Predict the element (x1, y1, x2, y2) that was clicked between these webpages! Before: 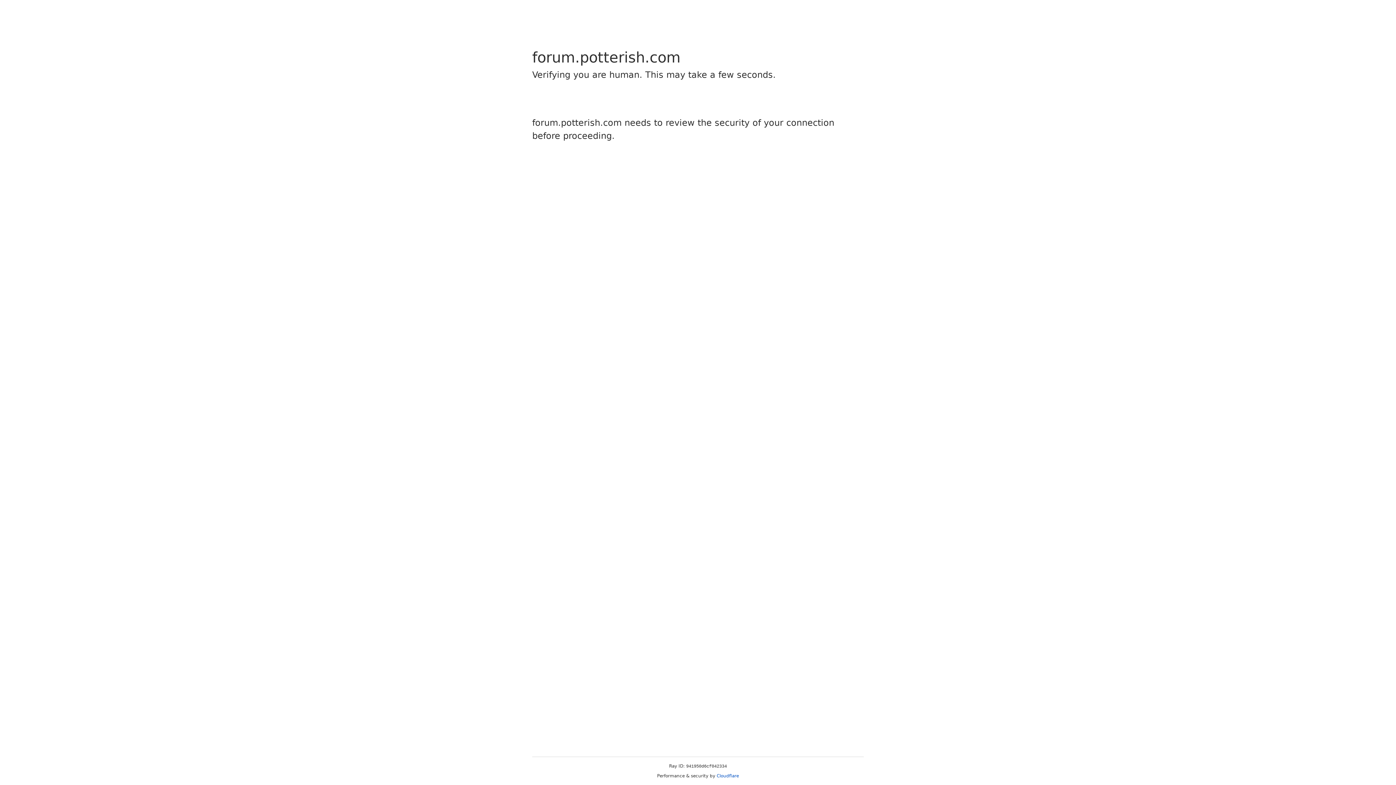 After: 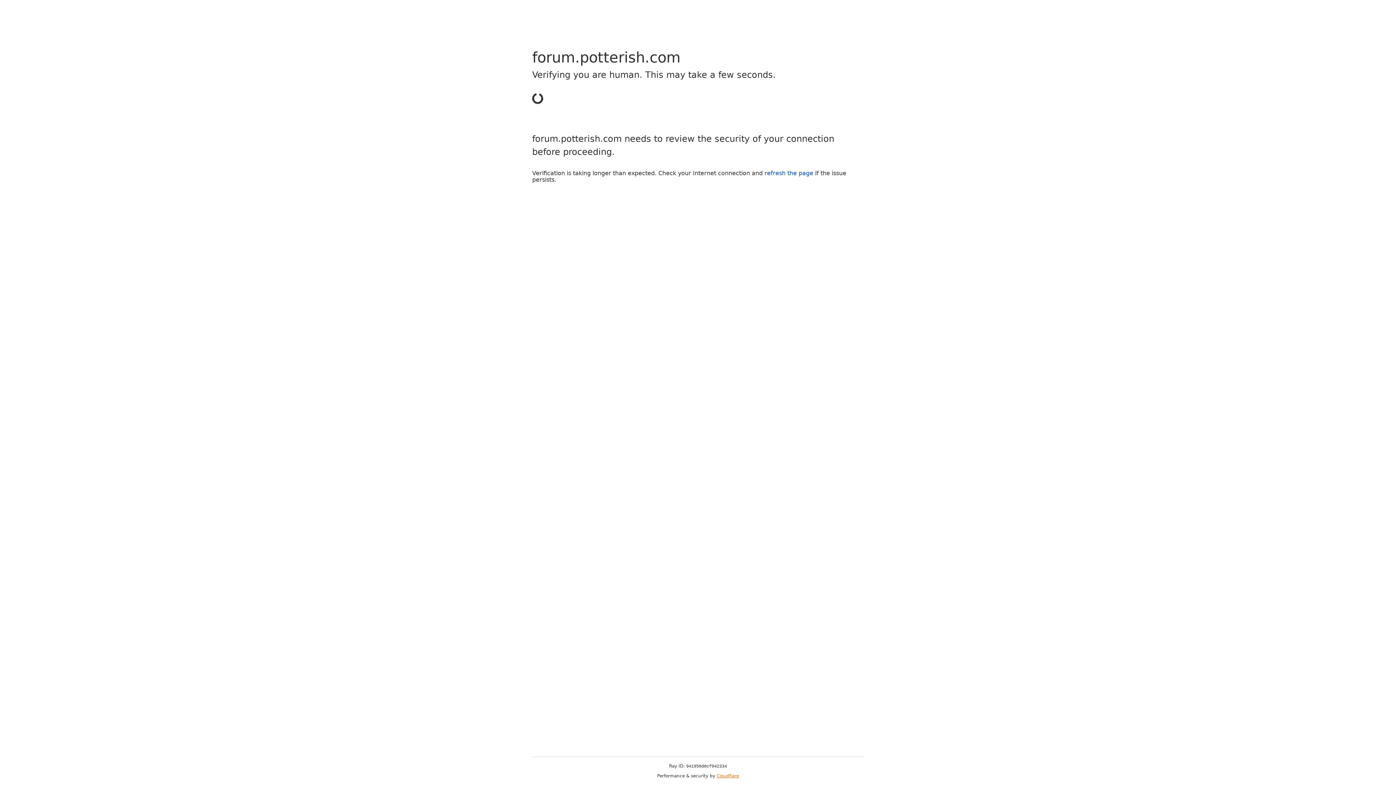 Action: bbox: (716, 773, 739, 778) label: Cloudflare